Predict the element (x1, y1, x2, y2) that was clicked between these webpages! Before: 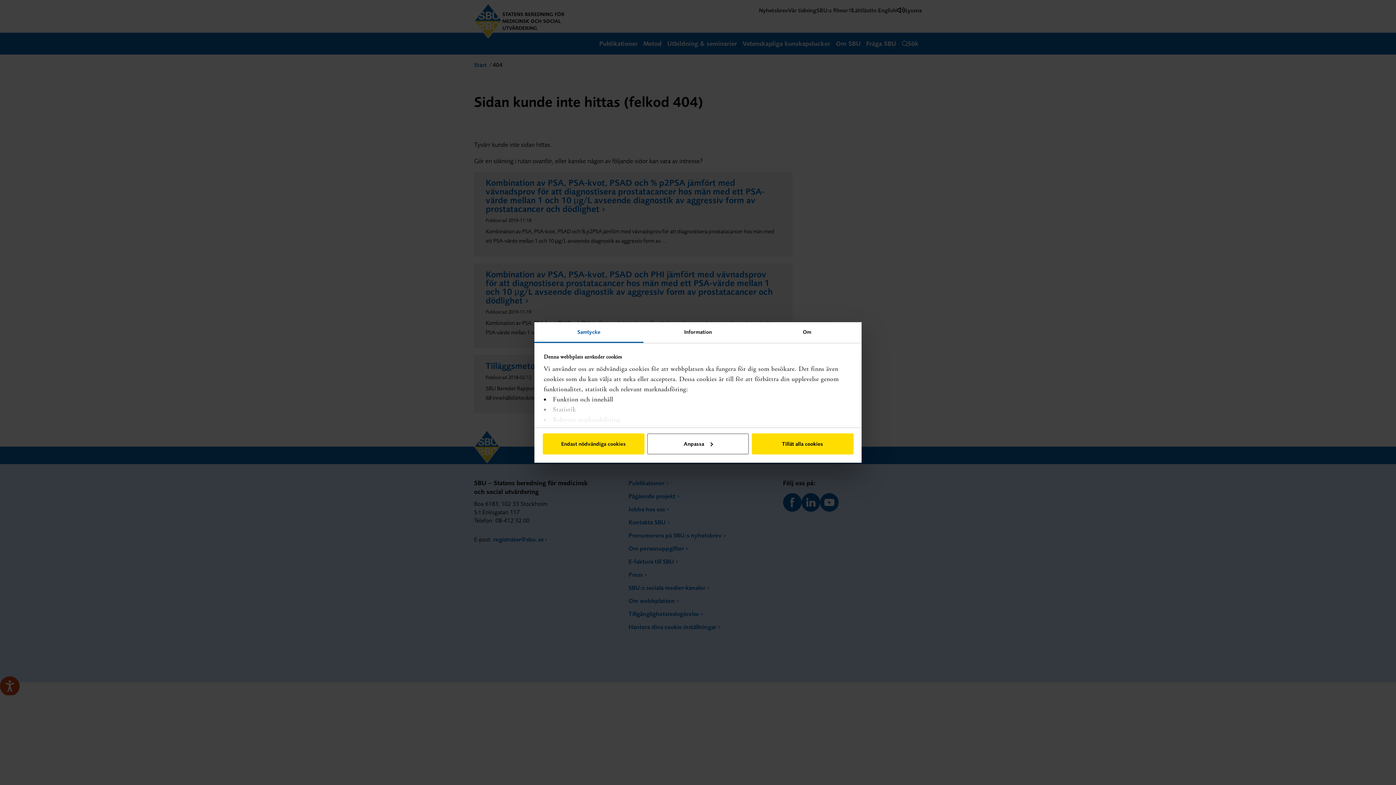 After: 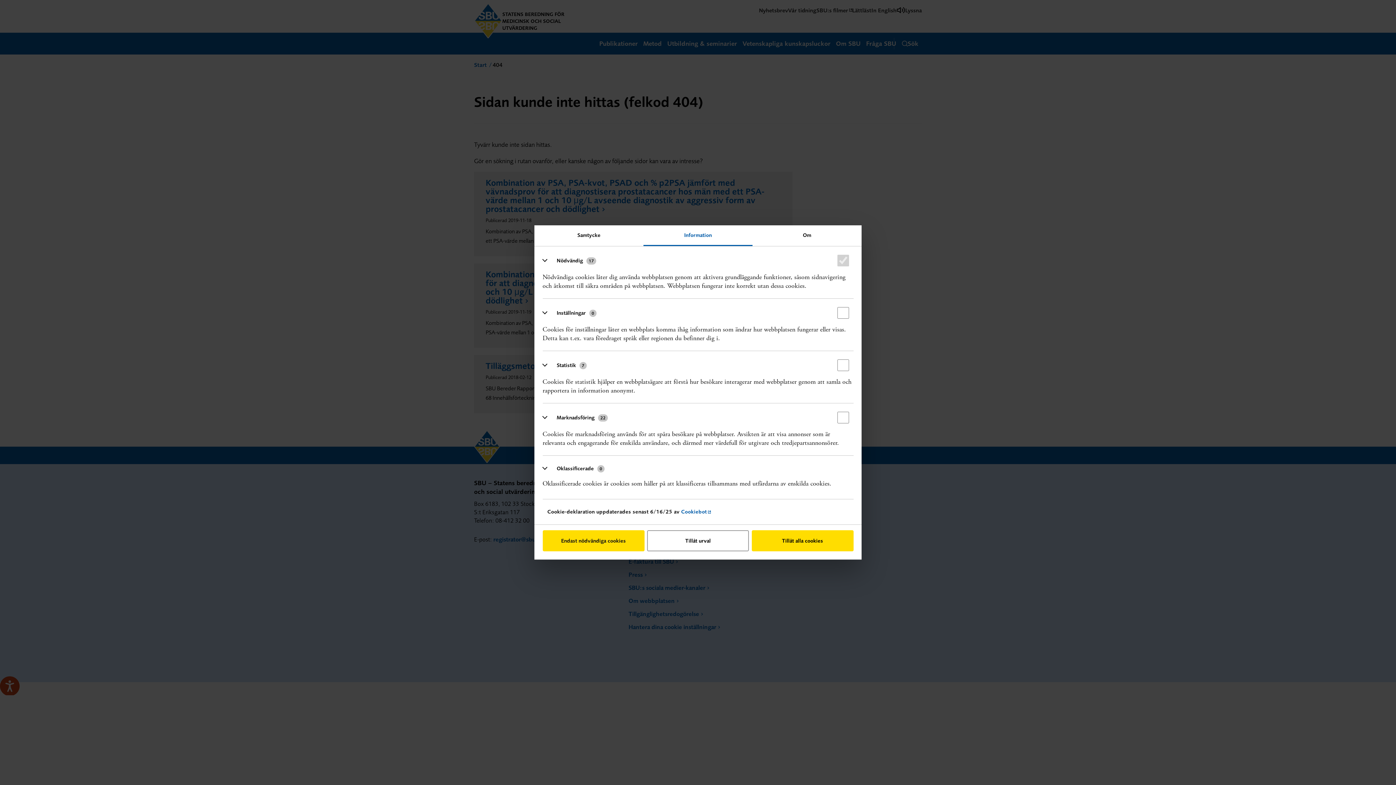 Action: label: Information bbox: (643, 322, 752, 343)